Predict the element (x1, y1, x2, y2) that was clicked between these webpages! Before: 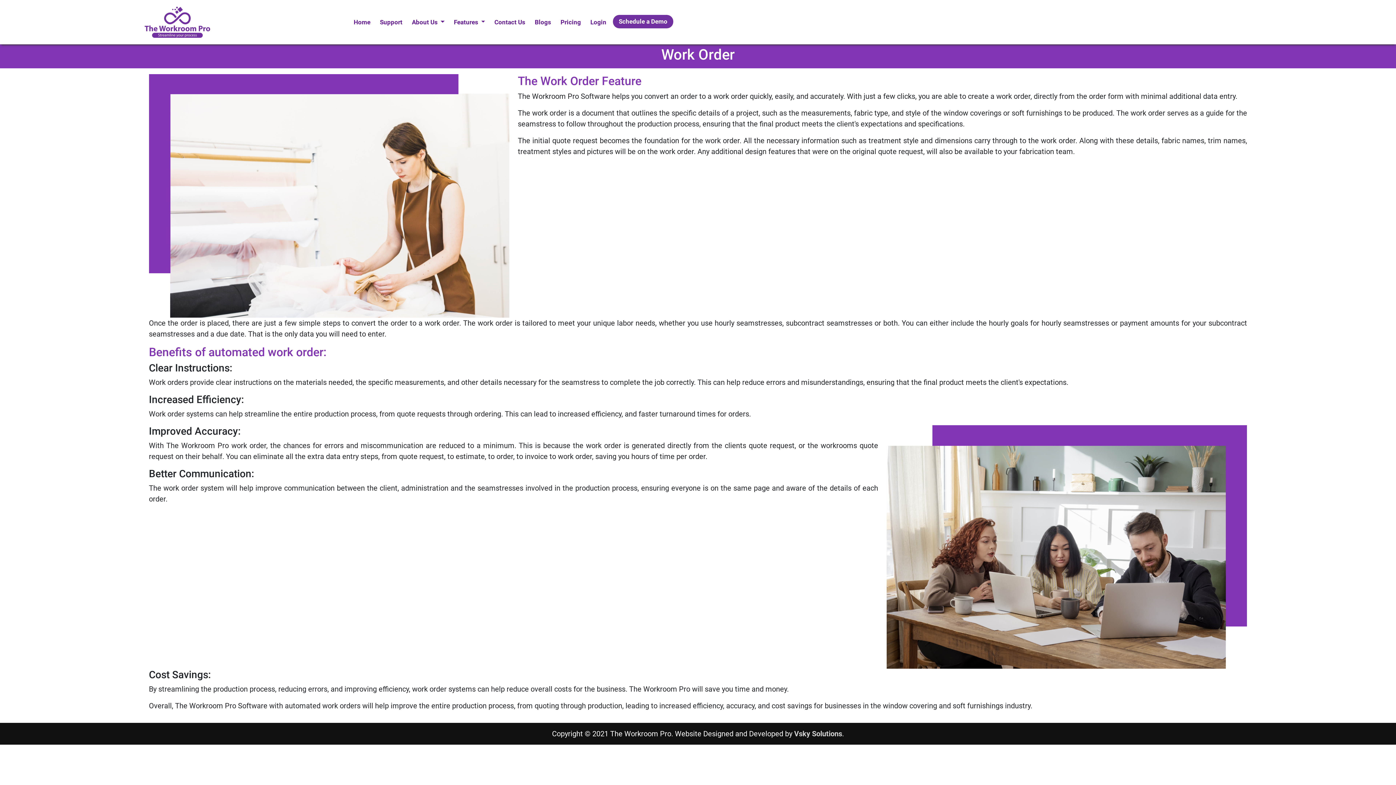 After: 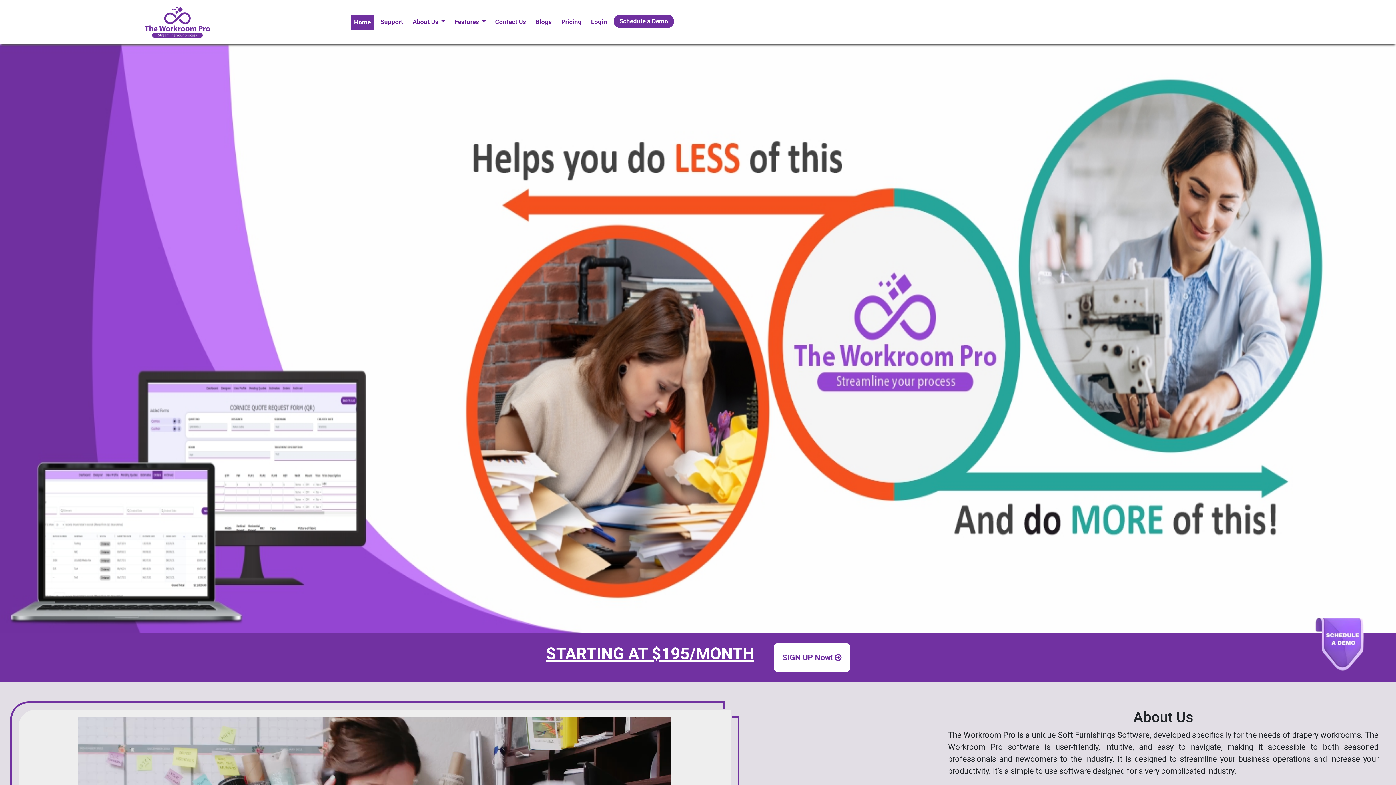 Action: label: Home bbox: (350, 14, 373, 29)